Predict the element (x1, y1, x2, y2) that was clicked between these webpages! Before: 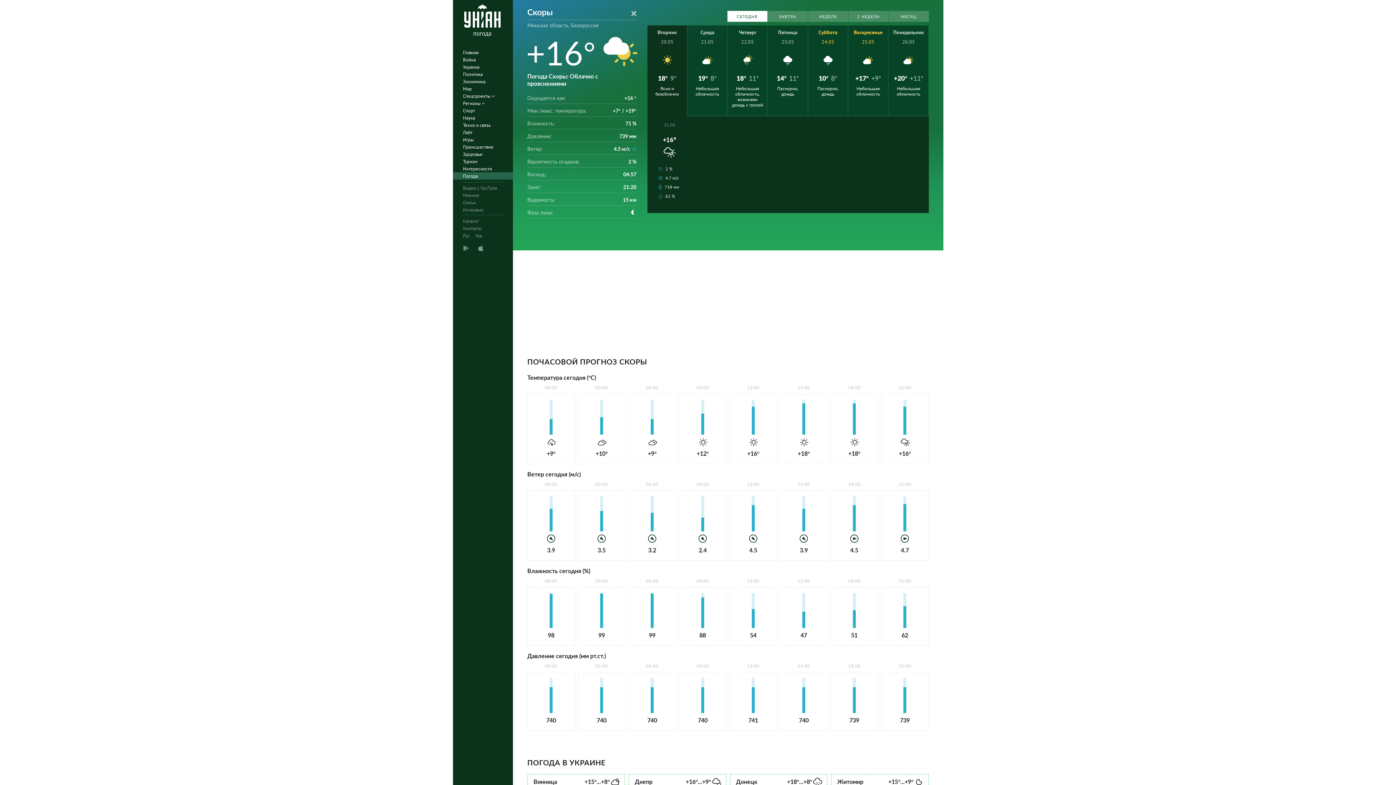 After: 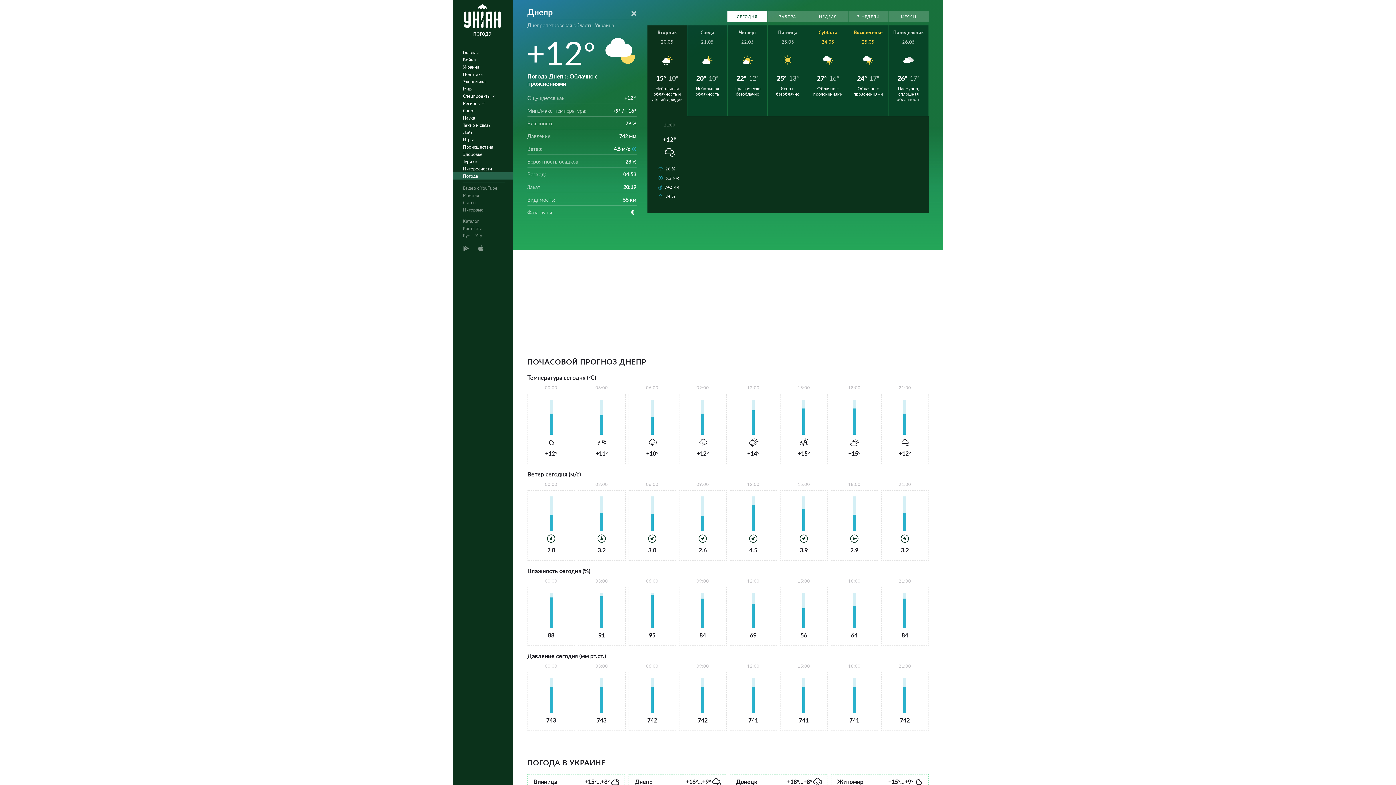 Action: bbox: (628, 774, 726, 789) label: Днепр
+16°...+9°